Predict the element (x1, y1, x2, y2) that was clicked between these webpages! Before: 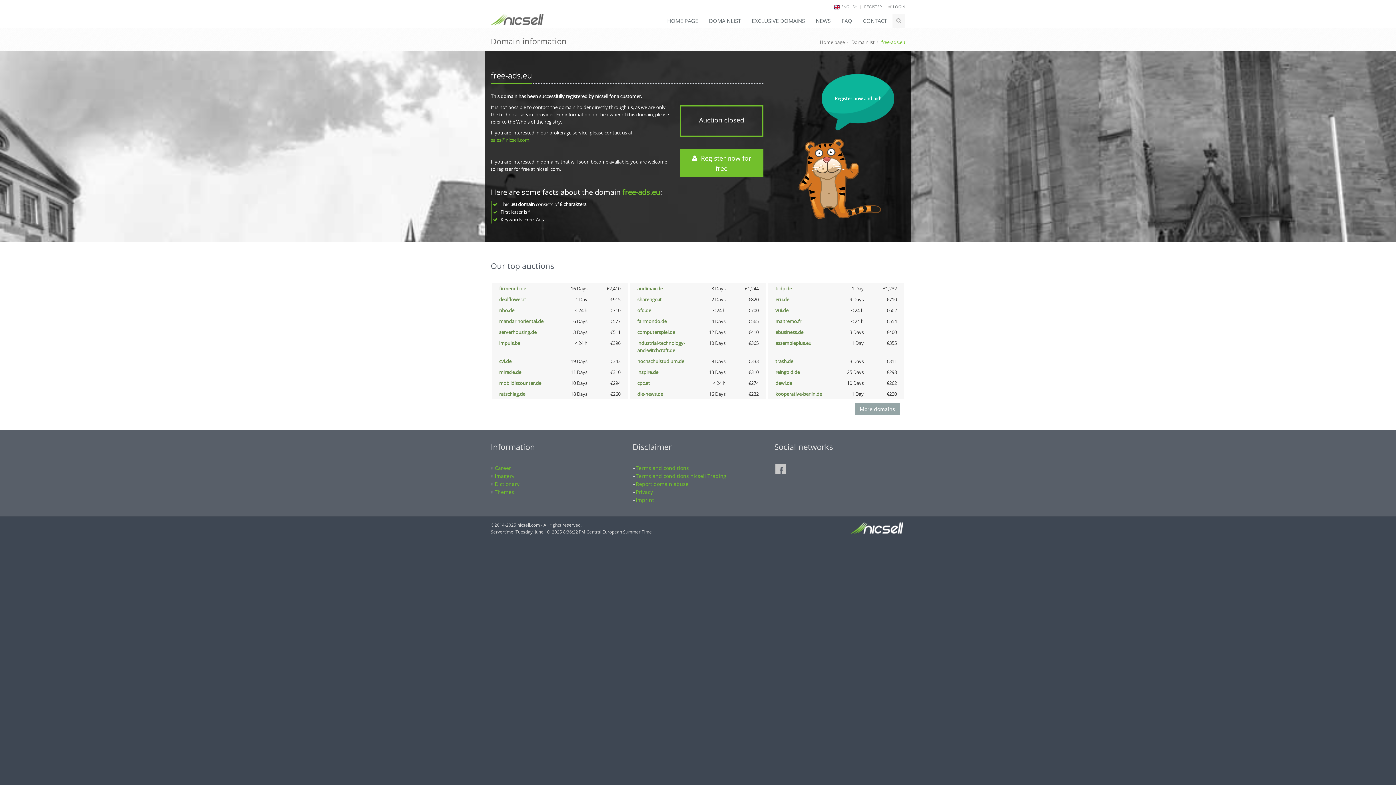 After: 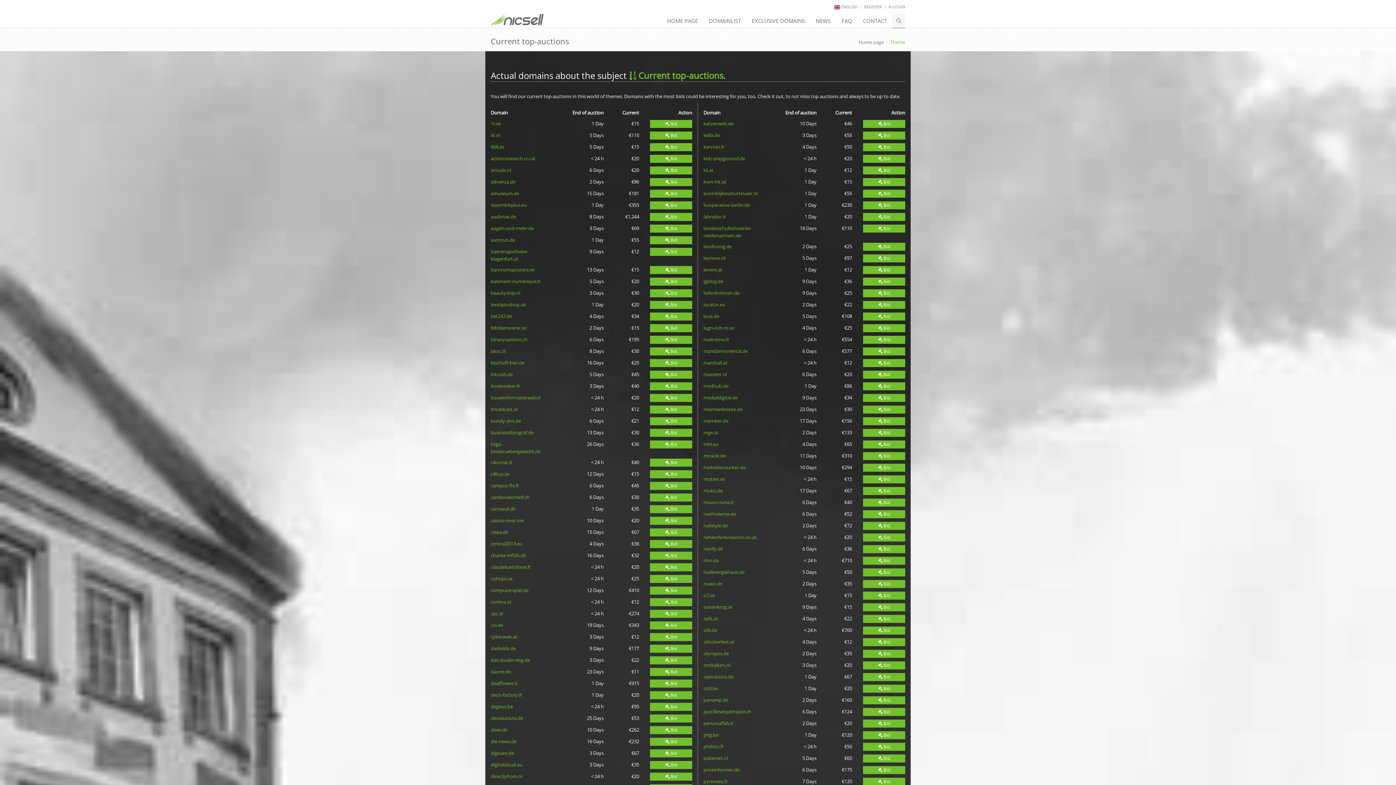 Action: label: More domains bbox: (855, 403, 900, 415)